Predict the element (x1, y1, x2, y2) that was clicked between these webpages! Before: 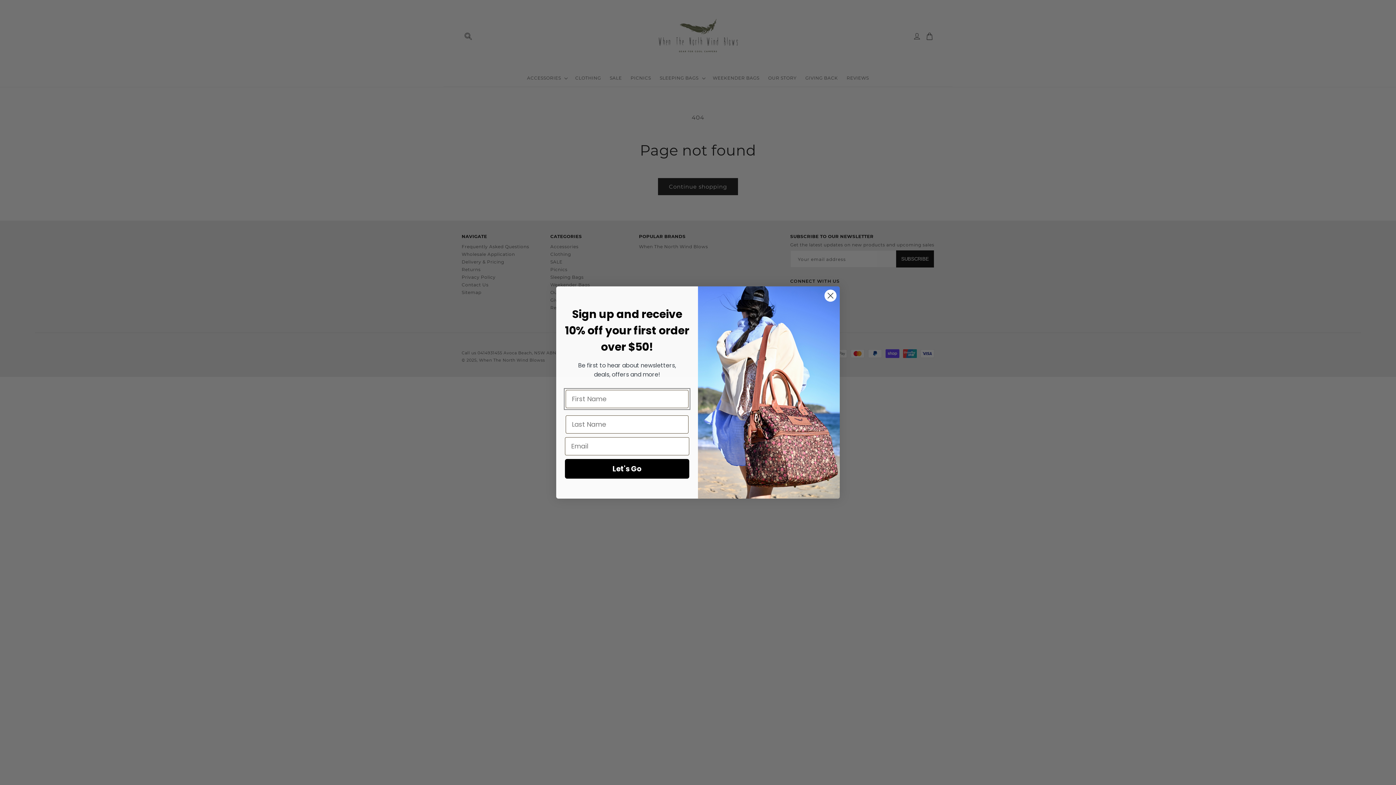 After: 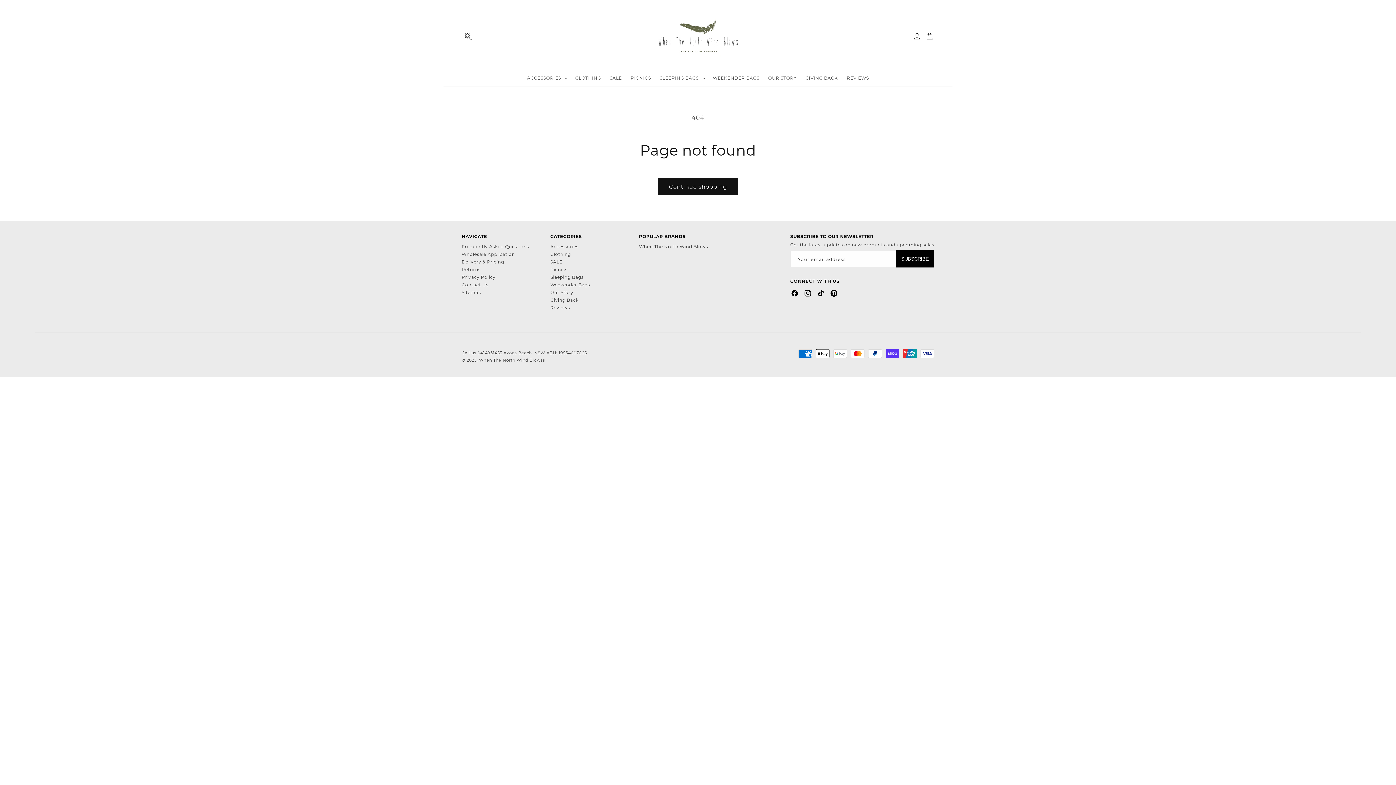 Action: bbox: (824, 289, 837, 302) label: Close dialog